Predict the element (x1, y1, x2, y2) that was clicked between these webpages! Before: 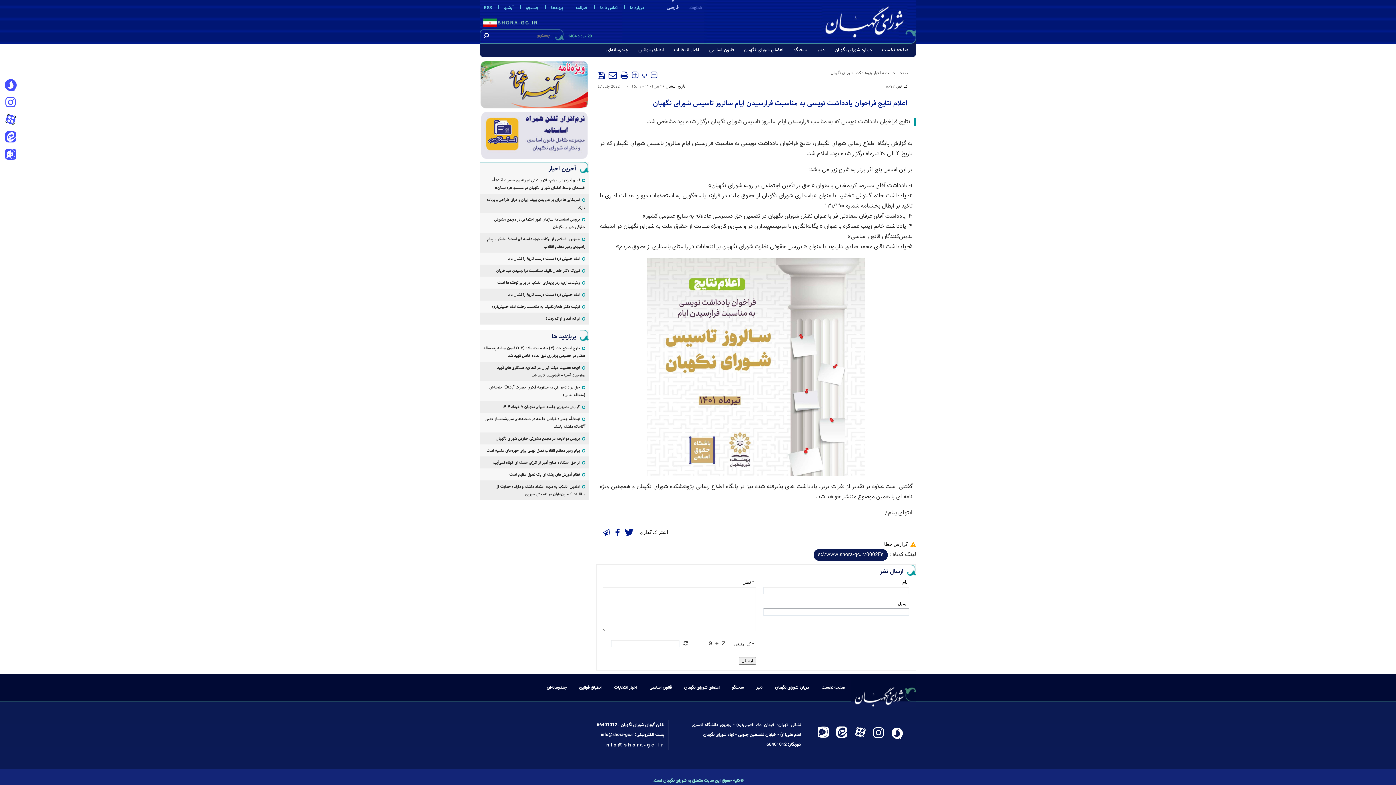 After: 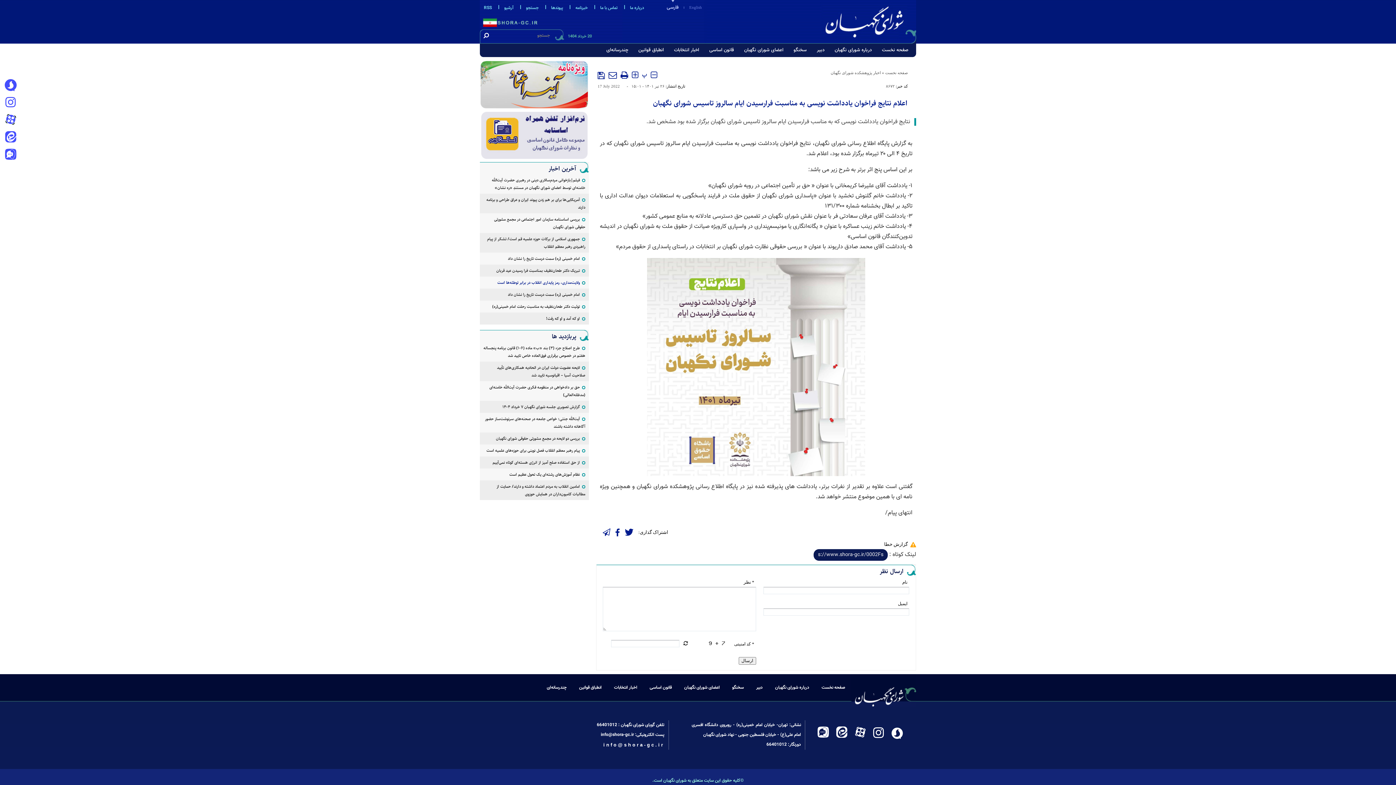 Action: label: ولایت‌مداری، رمز پایداری انقلاب در برابر توطئه‌ها است bbox: (480, 276, 589, 288)